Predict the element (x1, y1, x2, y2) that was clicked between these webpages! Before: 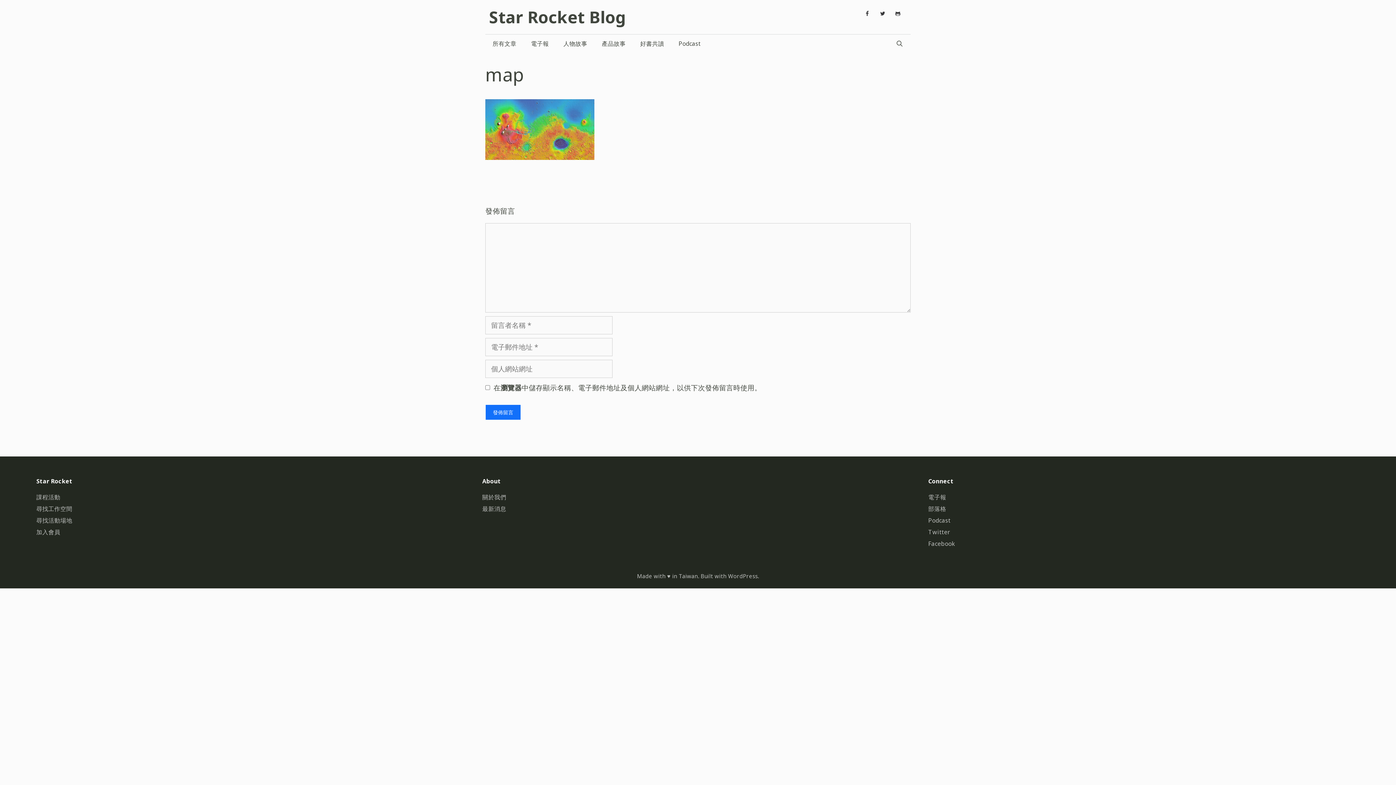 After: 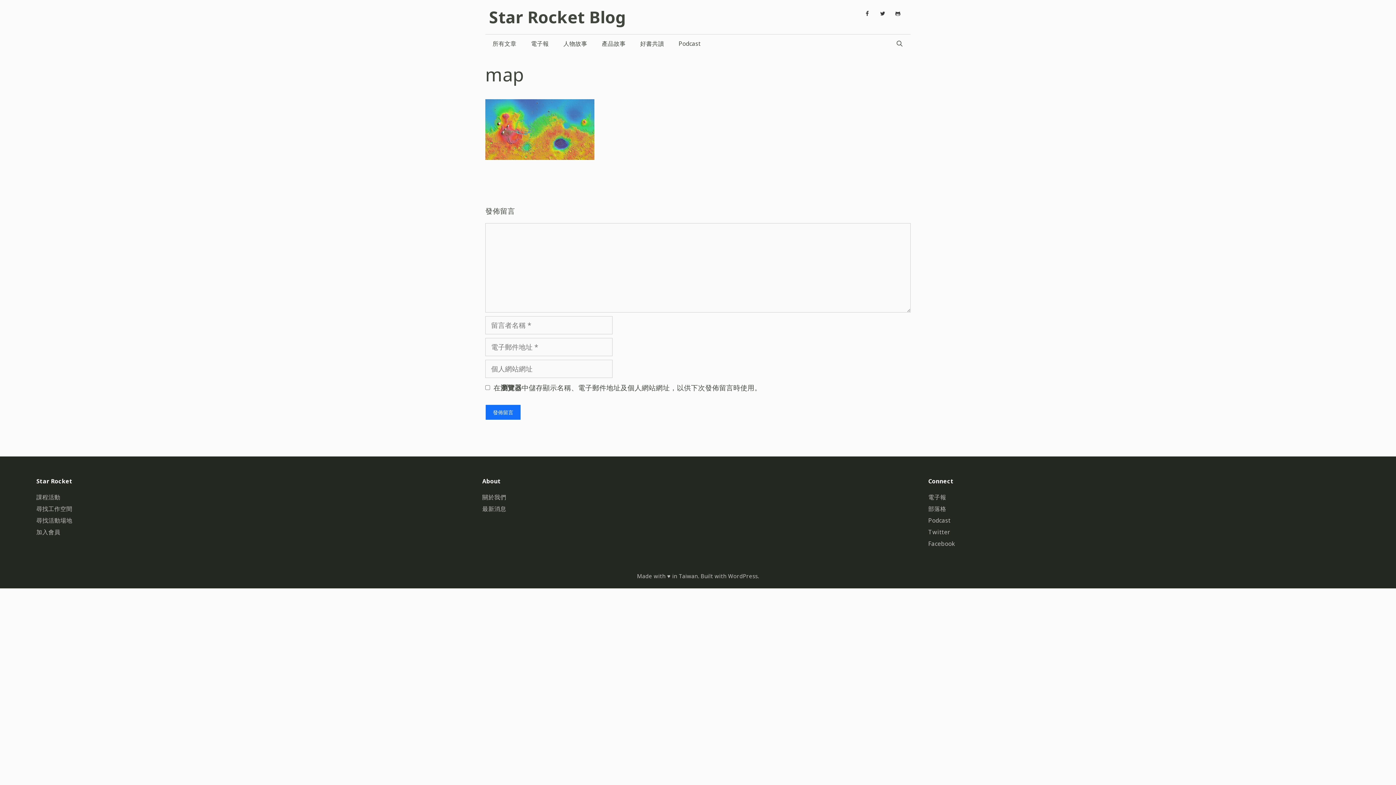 Action: bbox: (36, 505, 72, 513) label: 尋找工作空間